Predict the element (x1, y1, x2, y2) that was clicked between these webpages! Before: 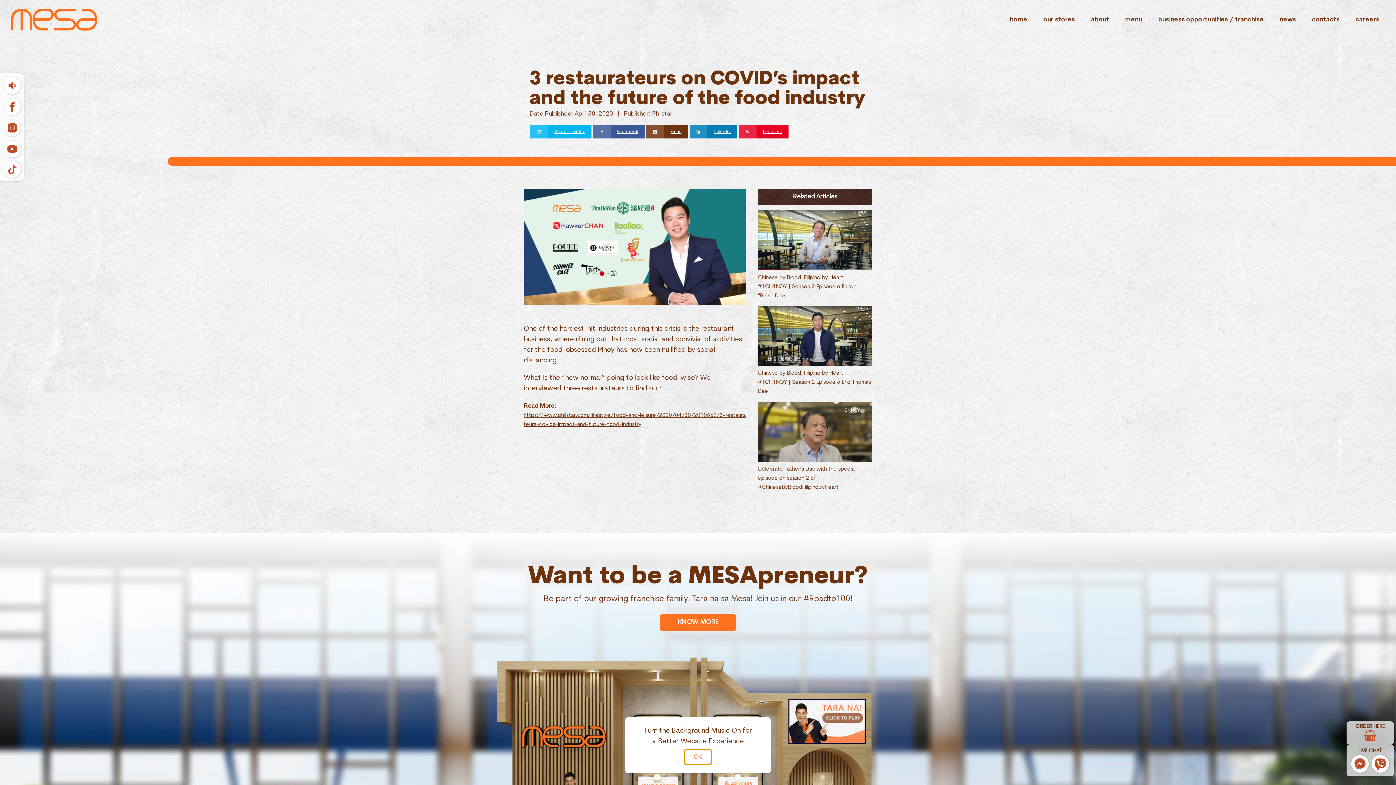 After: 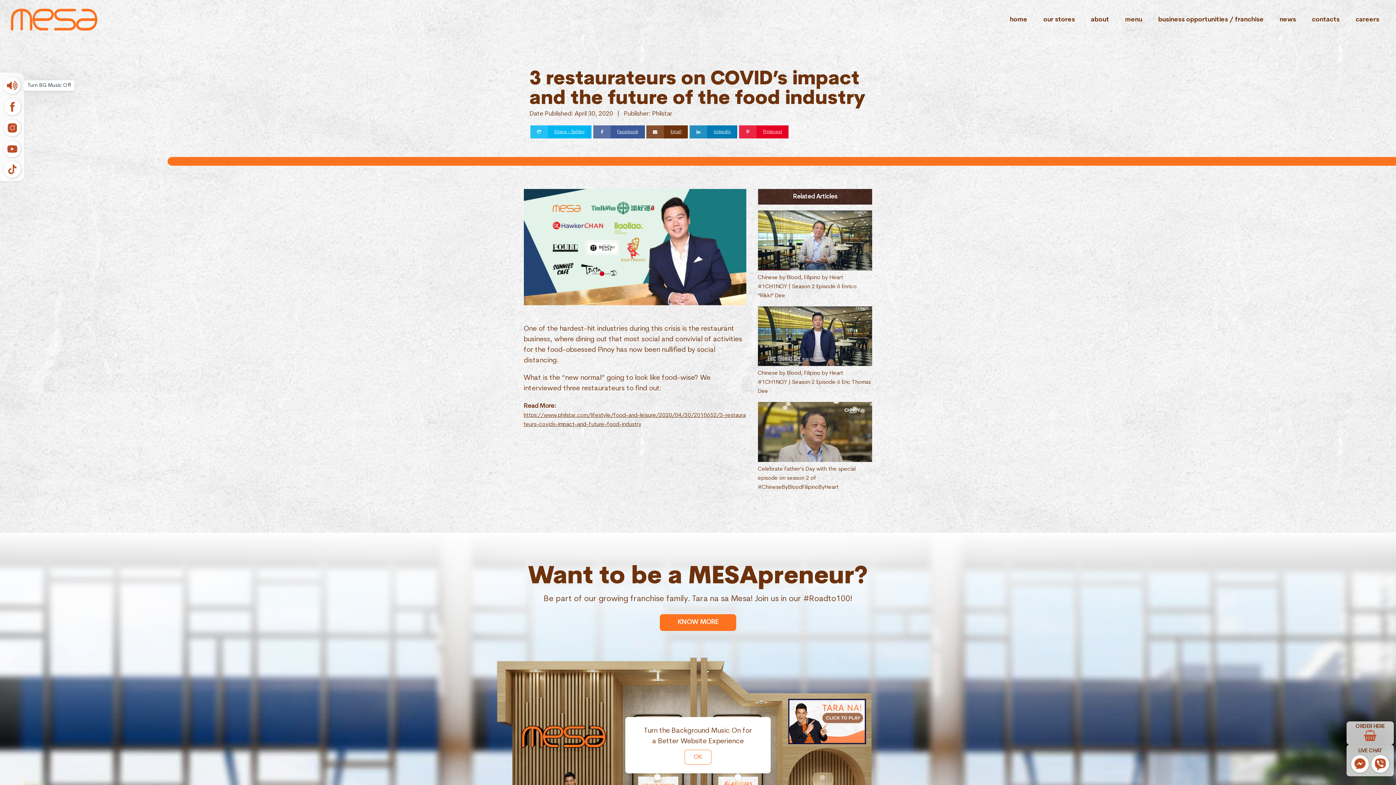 Action: bbox: (2, 76, 21, 94)